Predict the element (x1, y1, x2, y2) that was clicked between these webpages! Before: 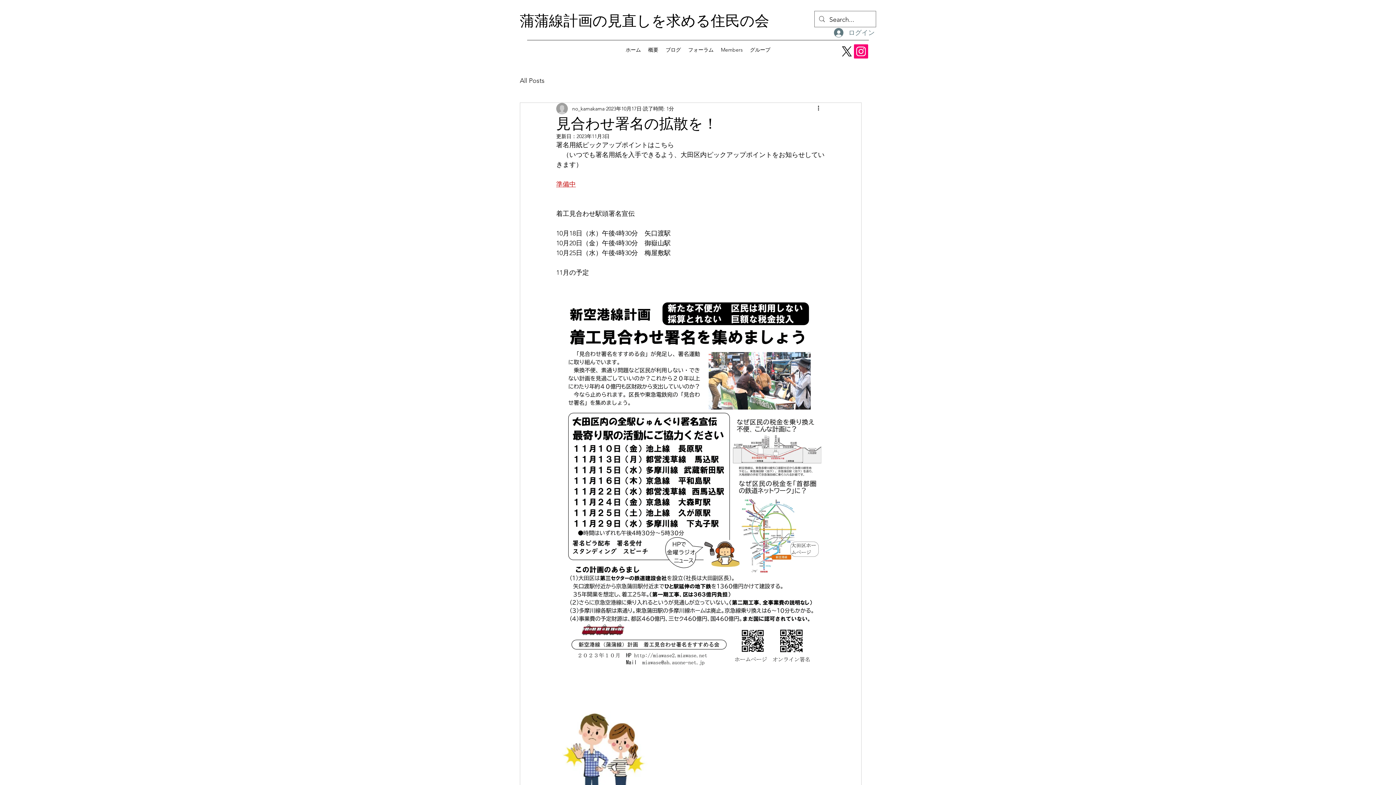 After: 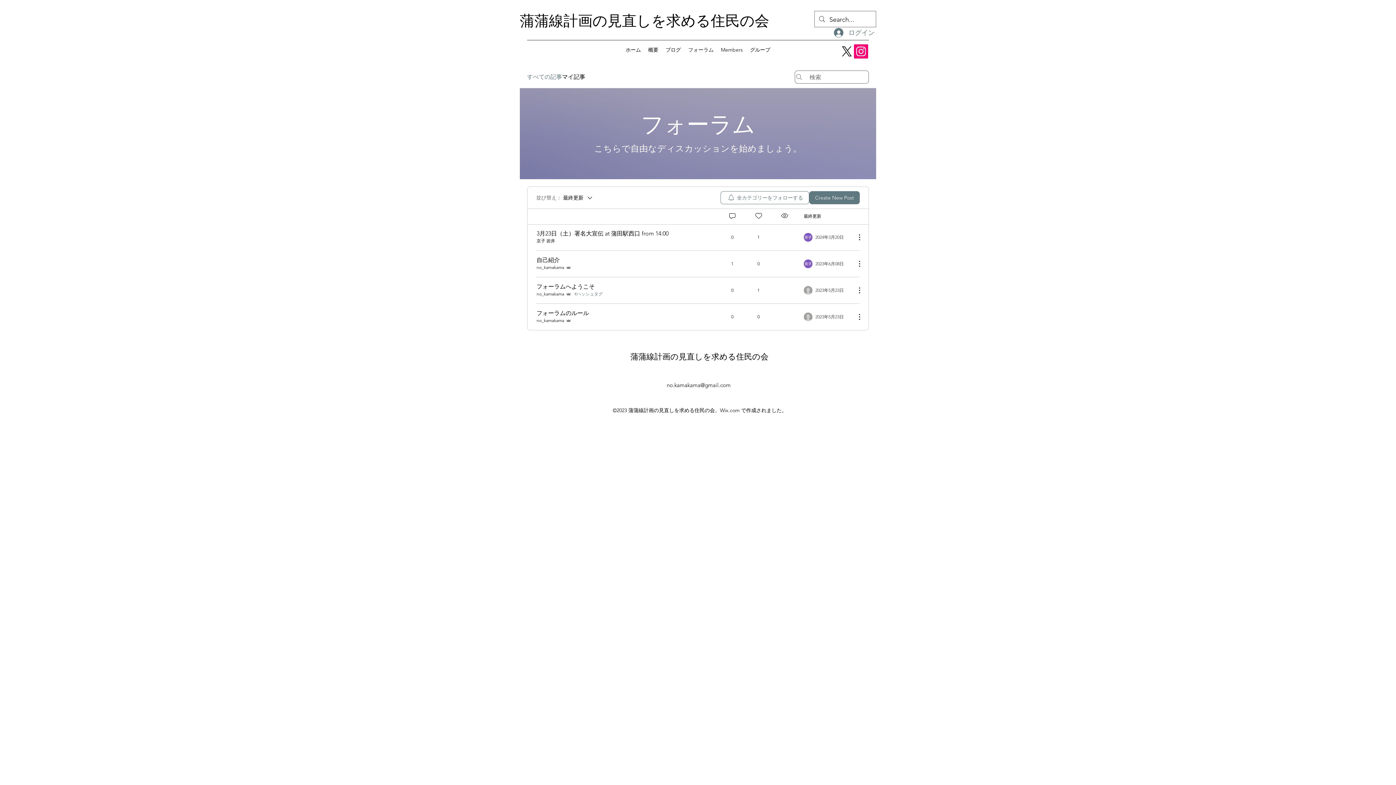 Action: bbox: (684, 44, 717, 55) label: フォーラム